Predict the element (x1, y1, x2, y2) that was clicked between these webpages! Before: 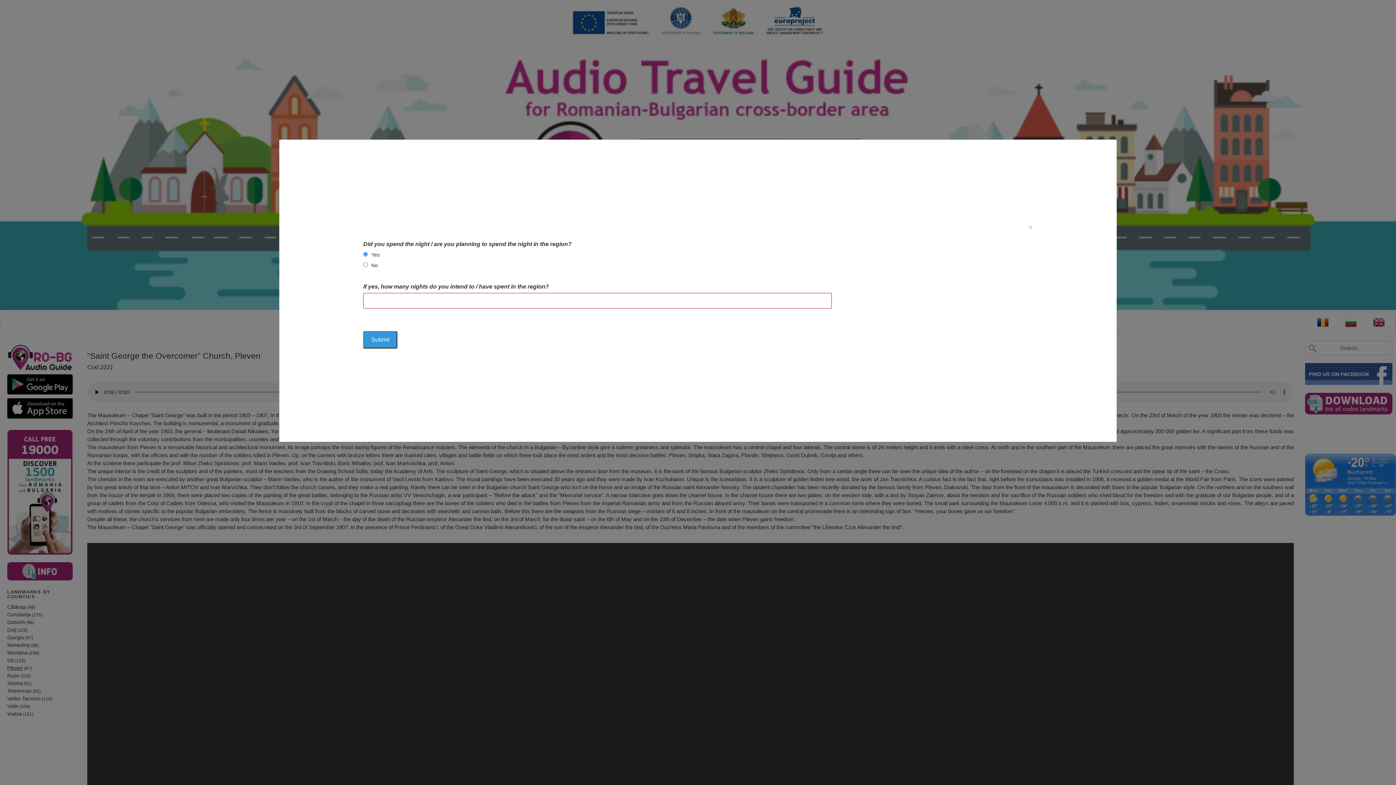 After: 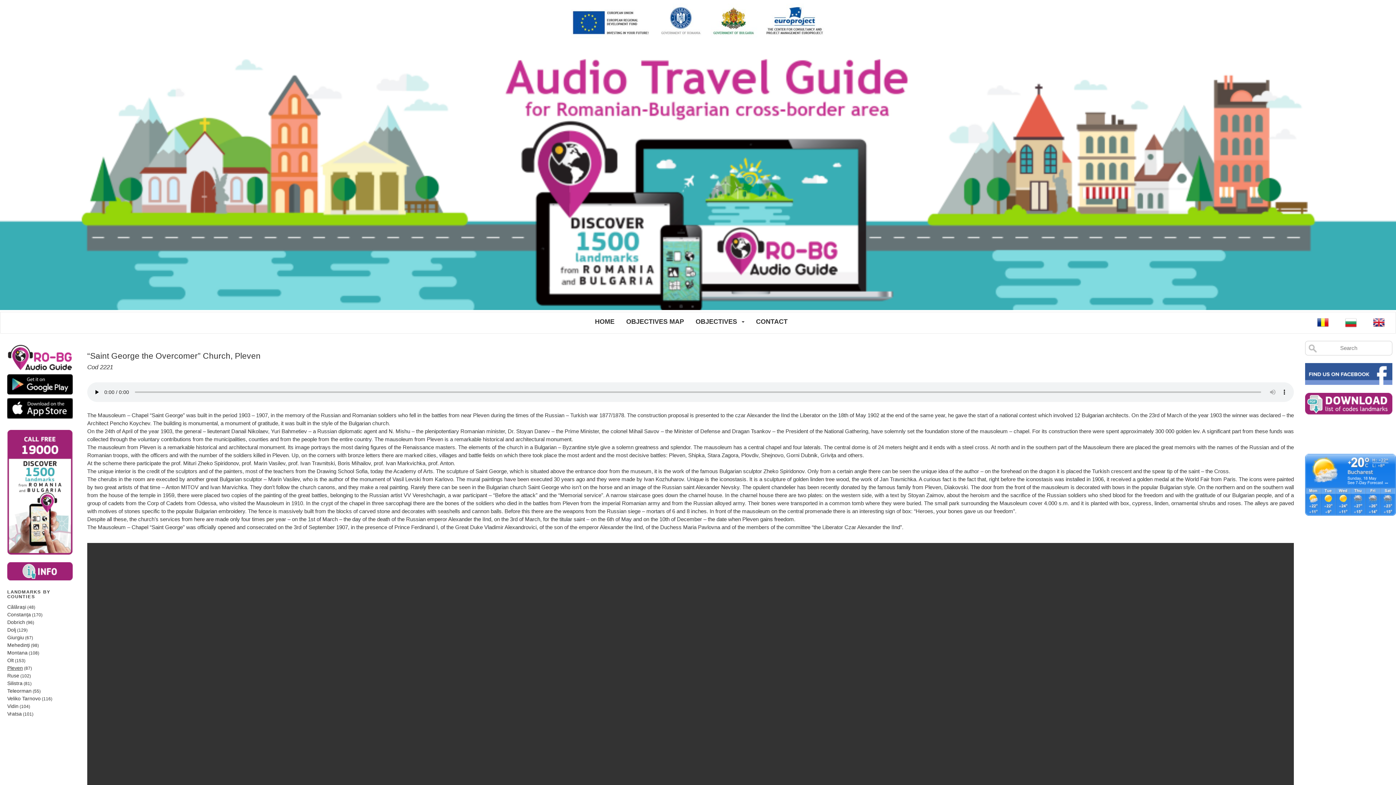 Action: label: Close bbox: (1028, 223, 1032, 231)